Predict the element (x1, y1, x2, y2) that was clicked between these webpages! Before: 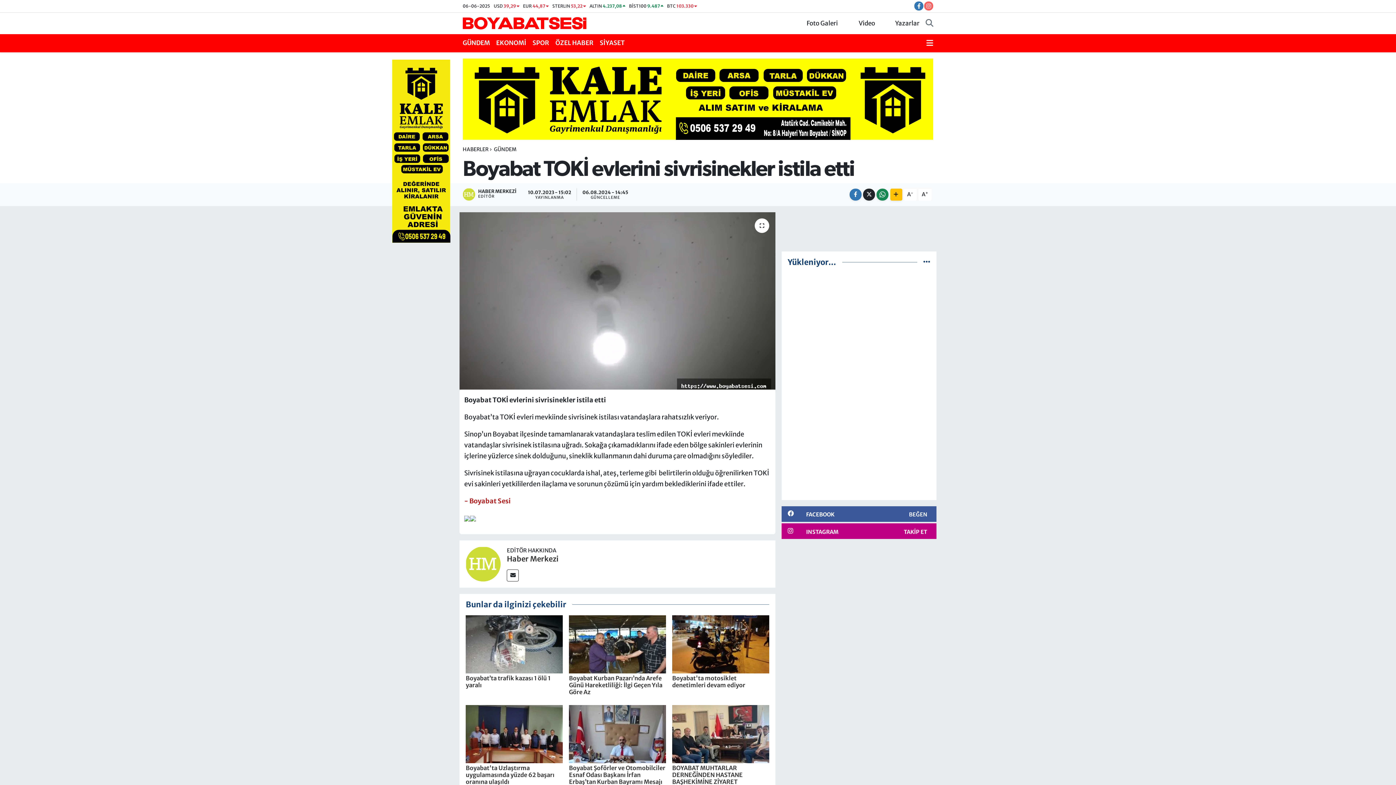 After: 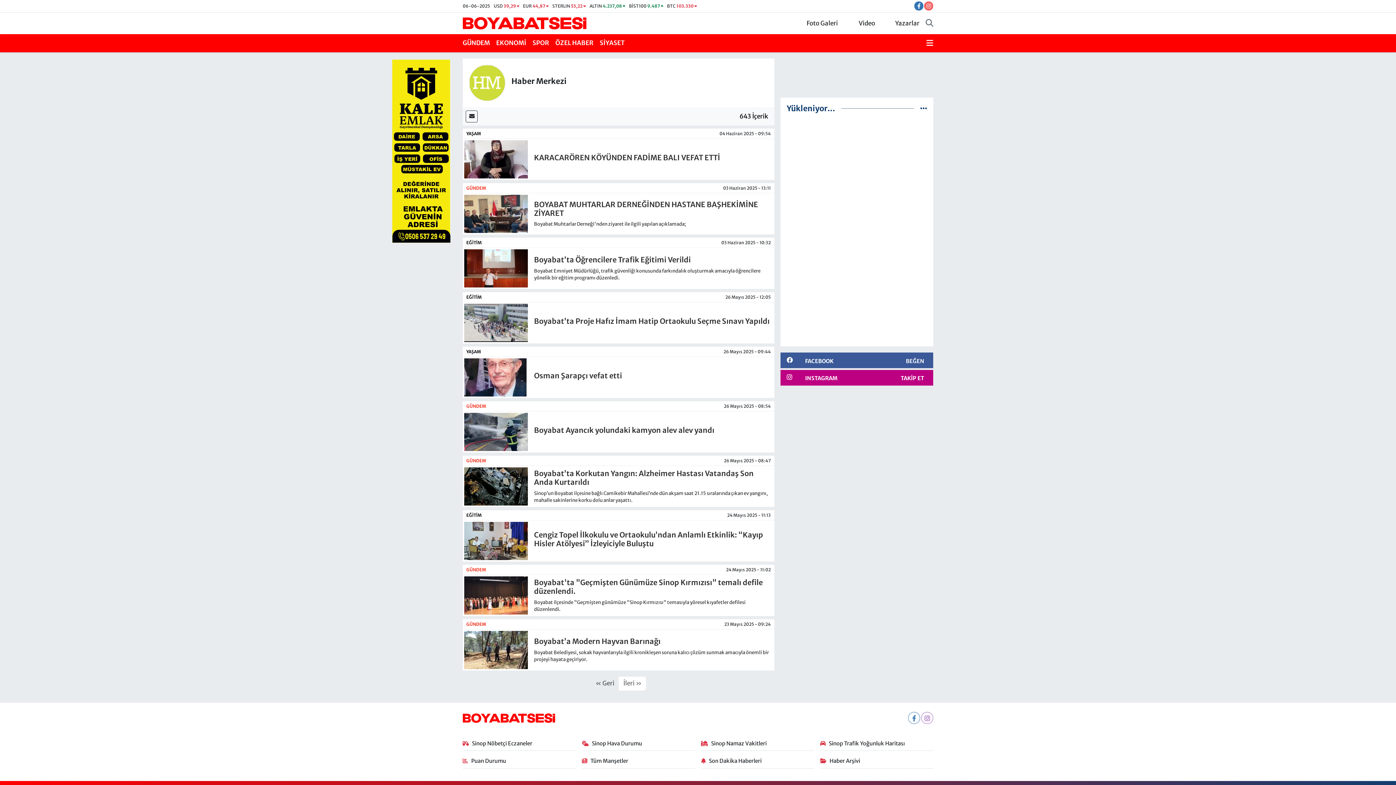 Action: bbox: (465, 559, 500, 567)